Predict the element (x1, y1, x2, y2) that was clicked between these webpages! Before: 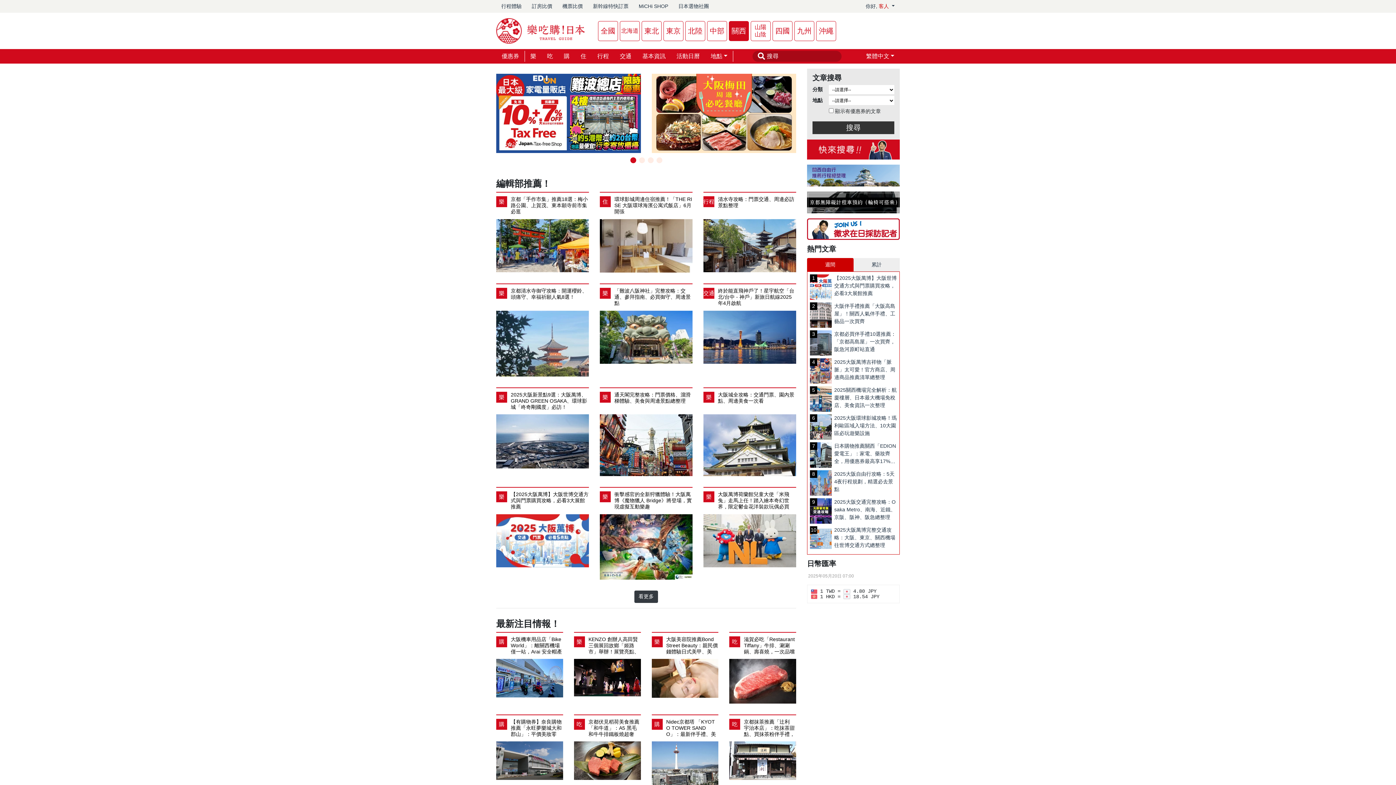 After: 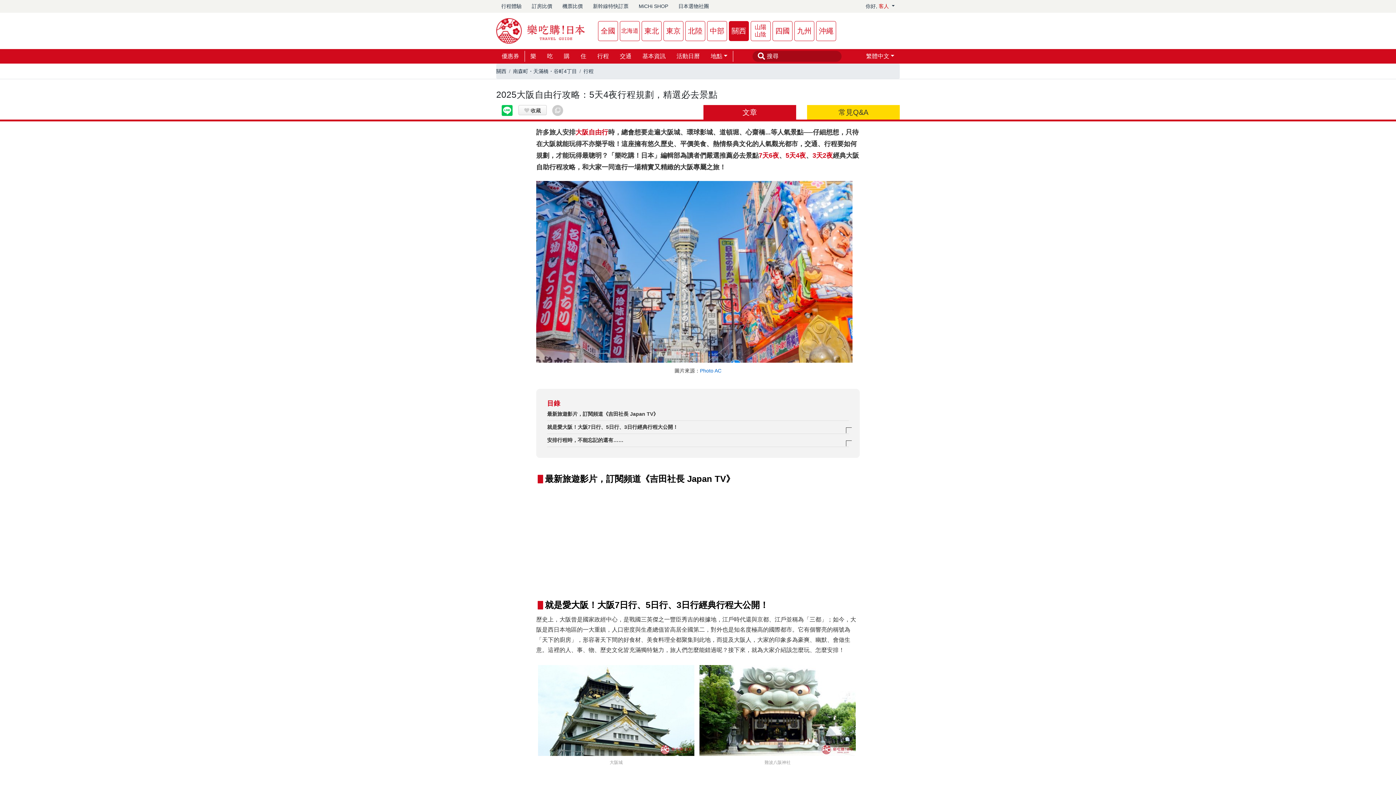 Action: label: 8
2025大阪自由行攻略：5天4夜行程規劃，精選必去景點 bbox: (810, 470, 897, 496)